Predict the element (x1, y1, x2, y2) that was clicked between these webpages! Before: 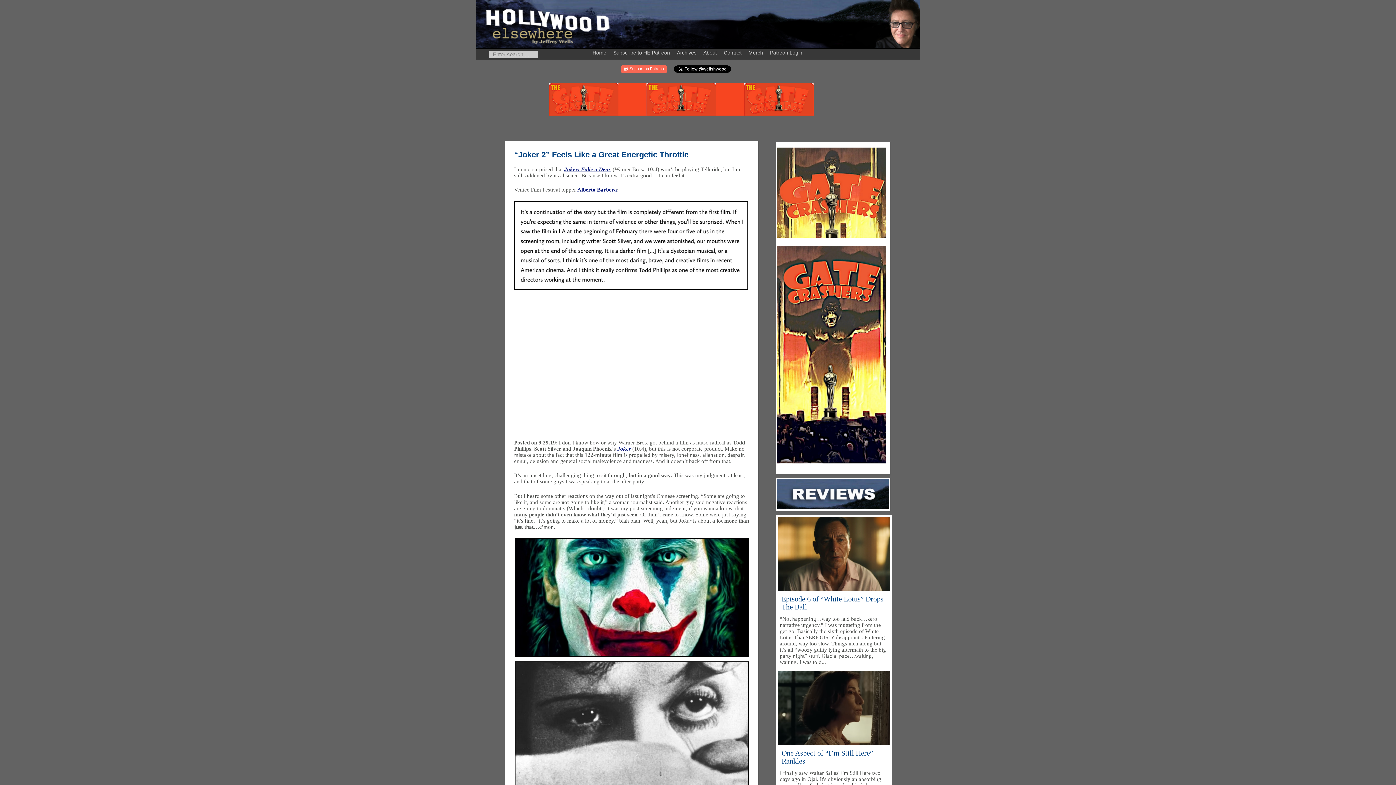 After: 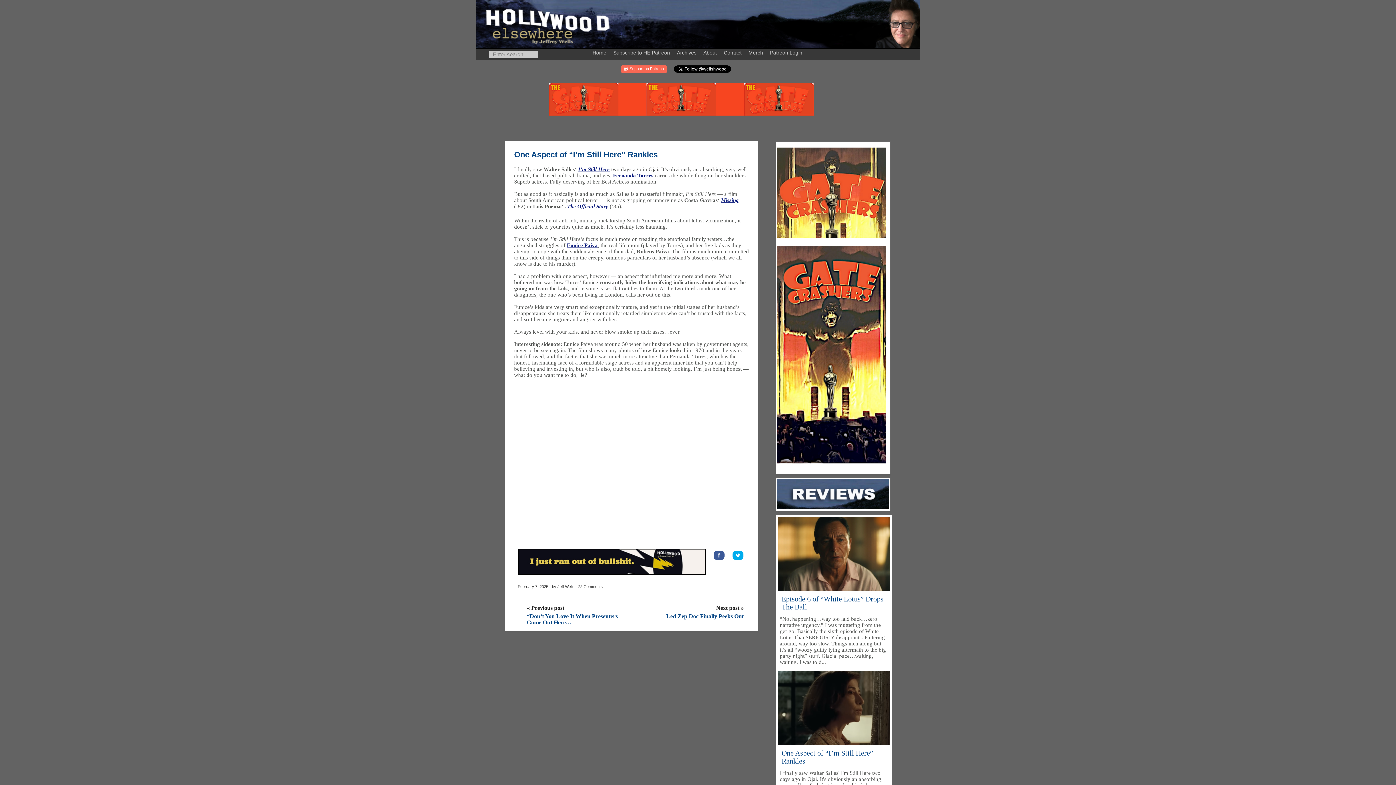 Action: label: One Aspect of “I’m Still Here” Rankles bbox: (781, 749, 890, 765)